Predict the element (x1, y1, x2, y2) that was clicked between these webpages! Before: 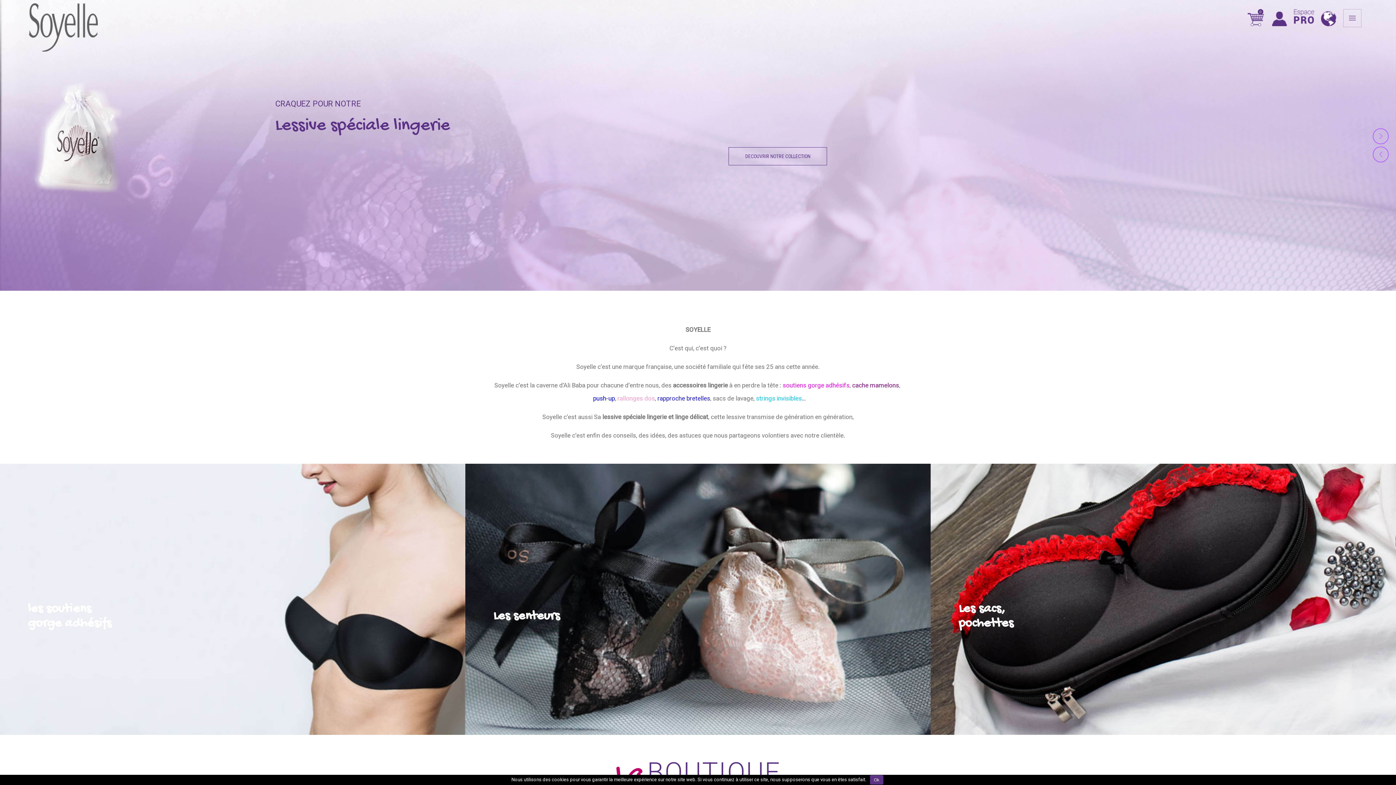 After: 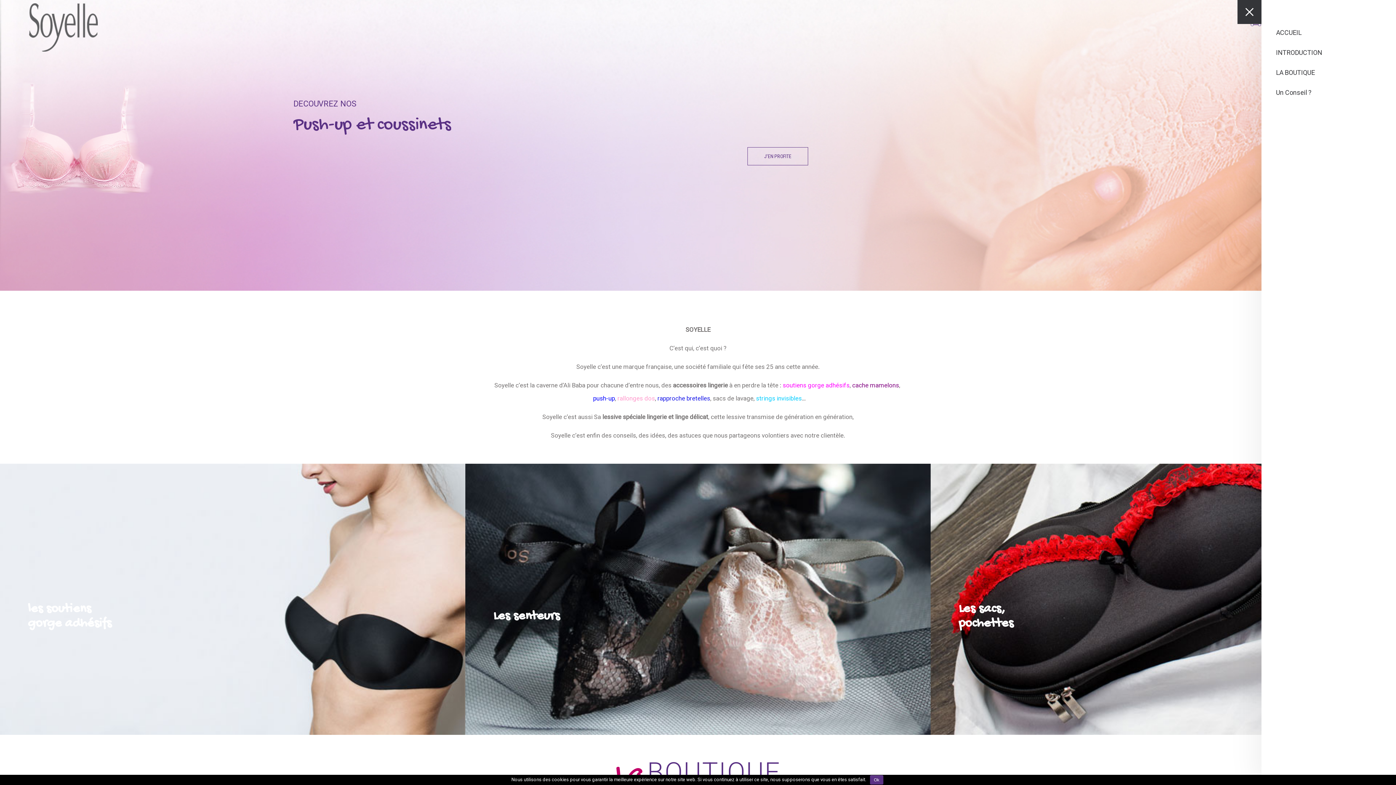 Action: bbox: (1343, 9, 1361, 27)